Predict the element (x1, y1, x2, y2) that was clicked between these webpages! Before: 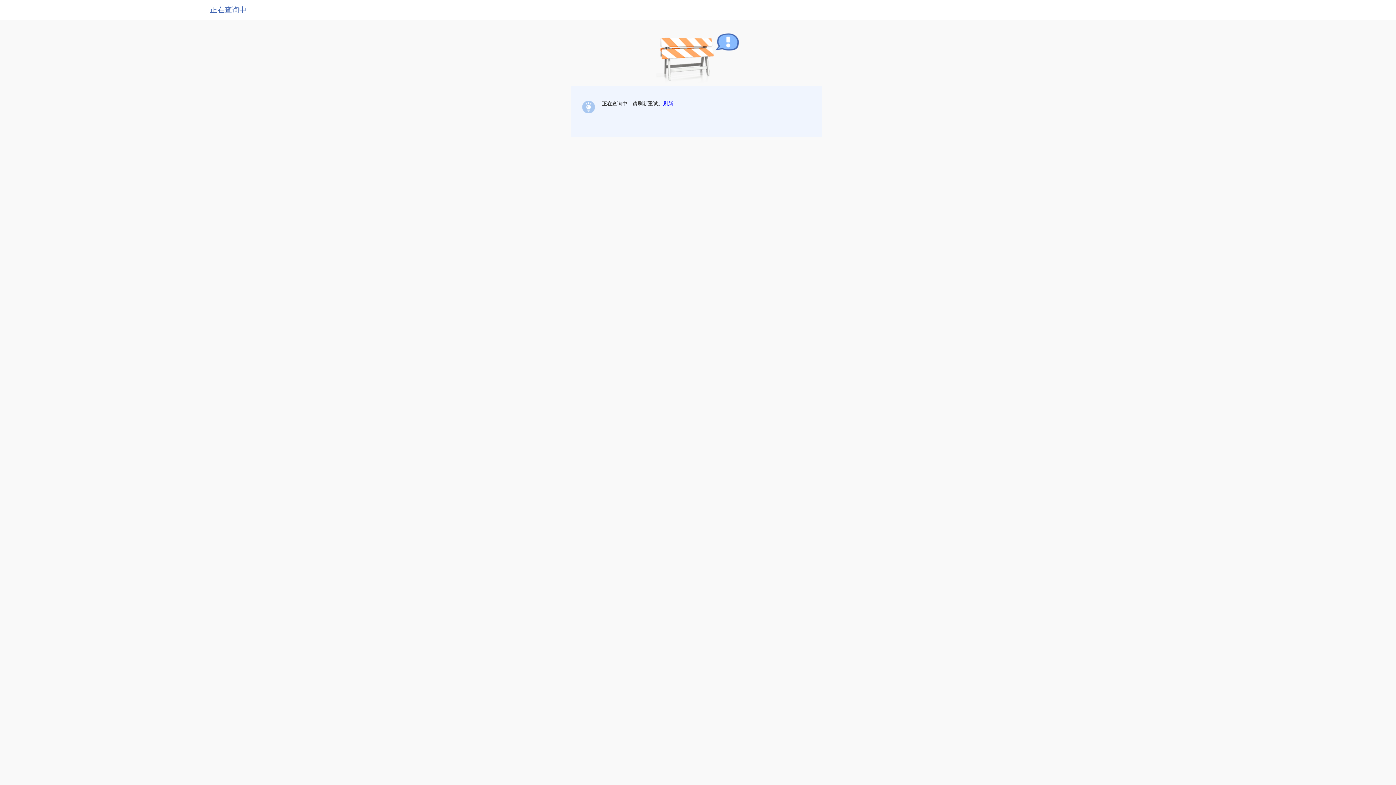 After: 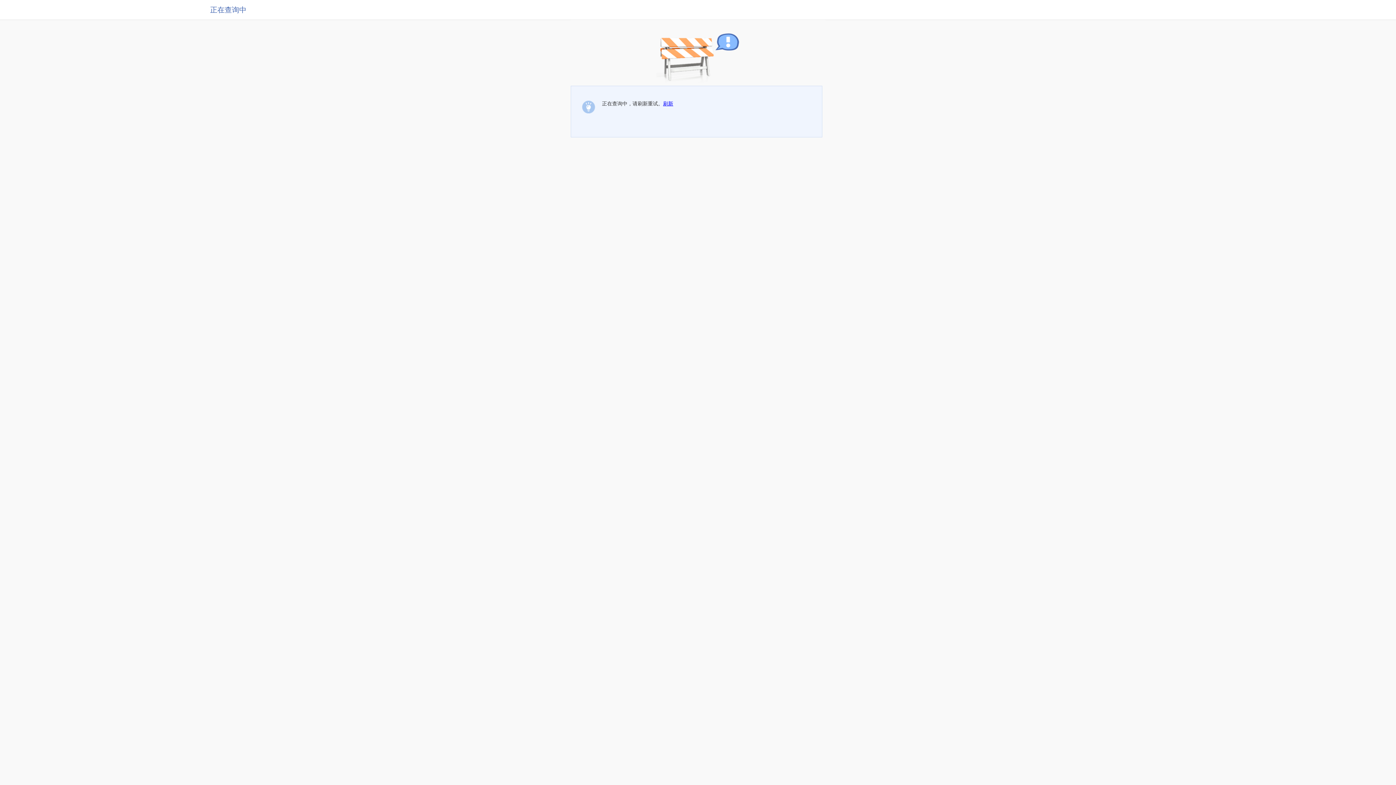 Action: bbox: (663, 100, 673, 106) label: 刷新